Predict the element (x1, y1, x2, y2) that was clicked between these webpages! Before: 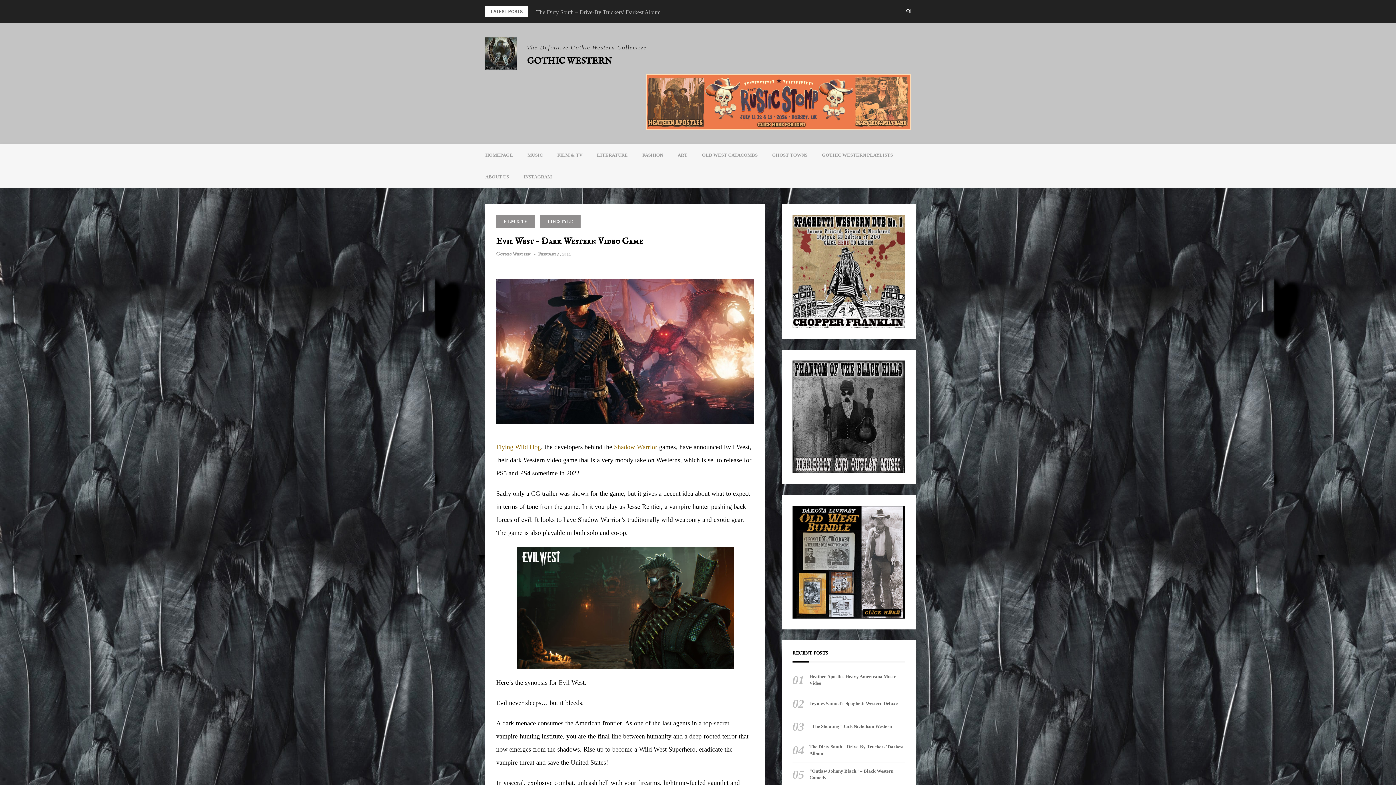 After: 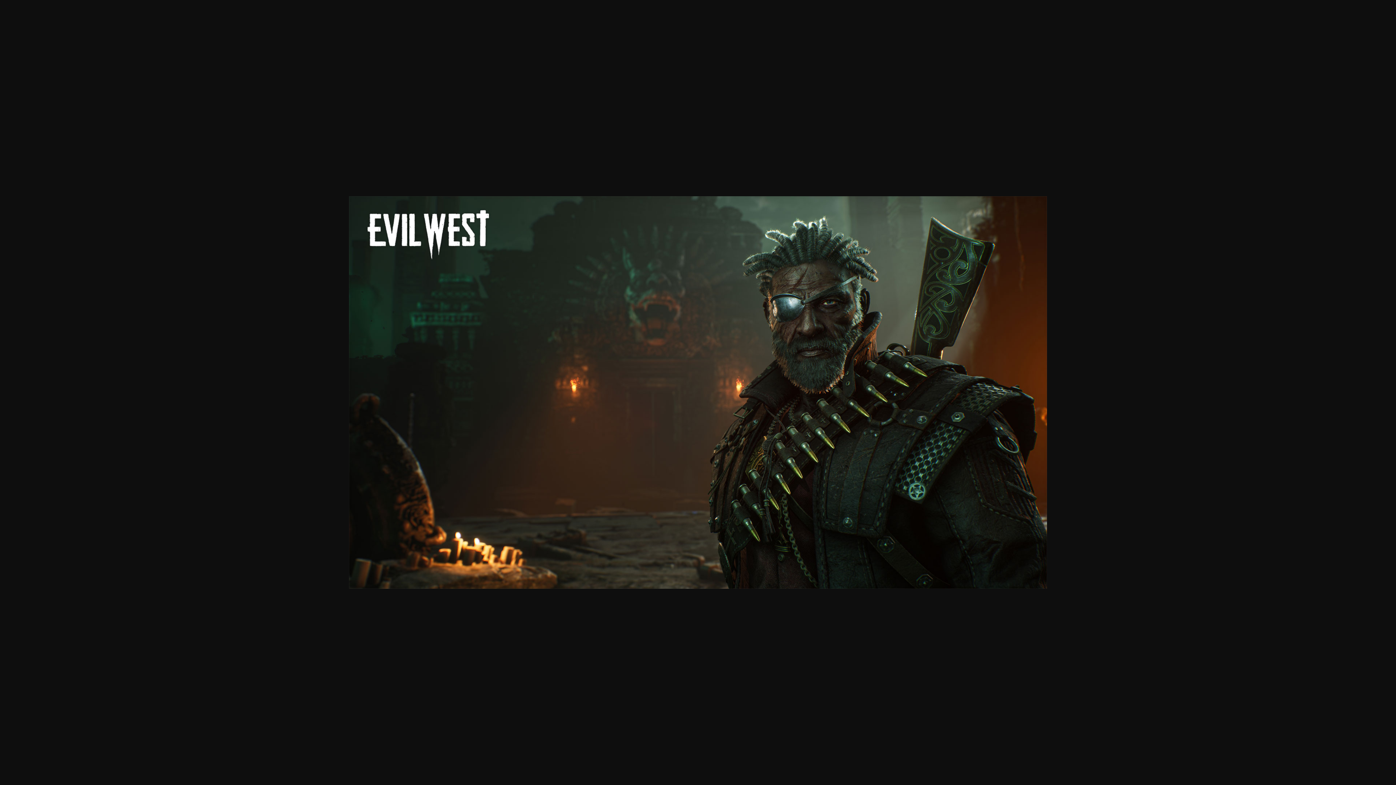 Action: bbox: (496, 546, 754, 669)